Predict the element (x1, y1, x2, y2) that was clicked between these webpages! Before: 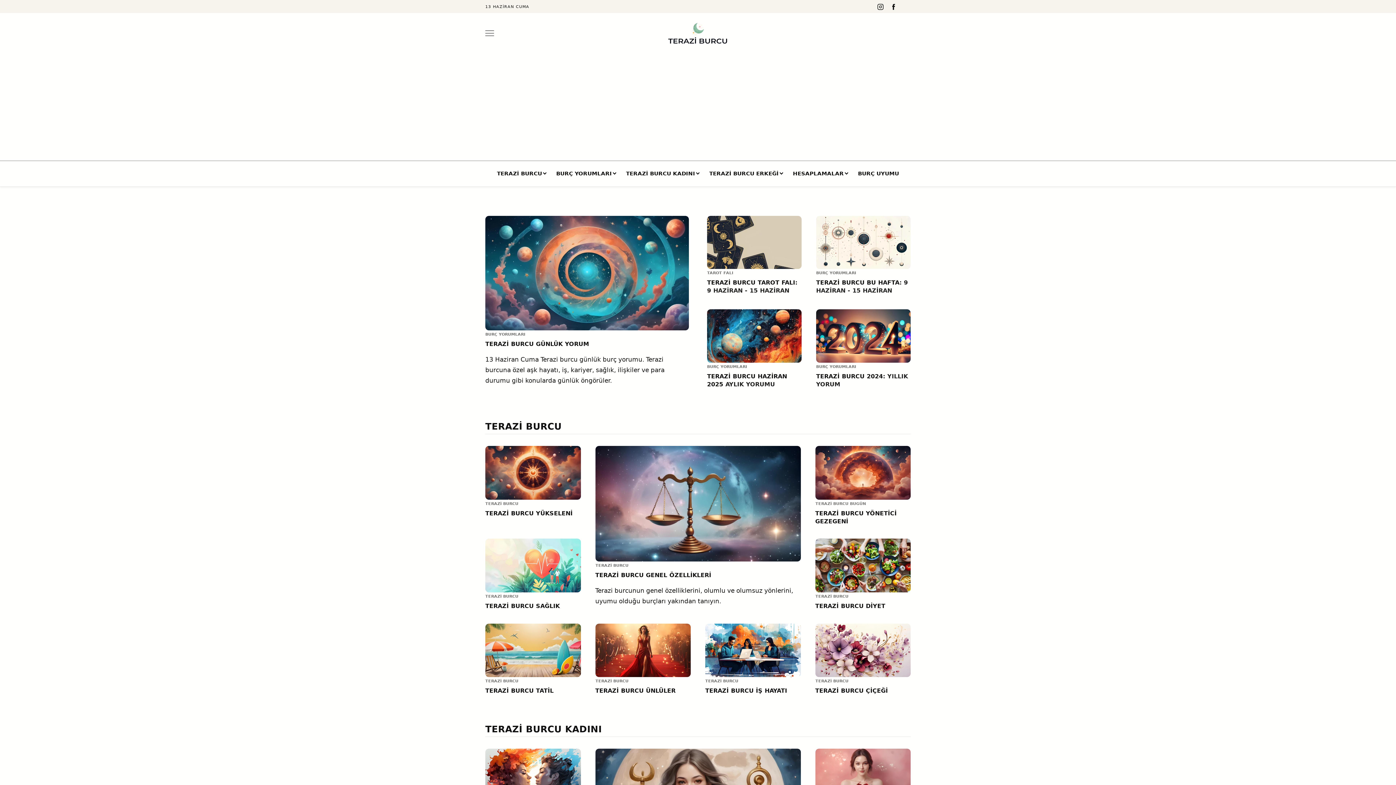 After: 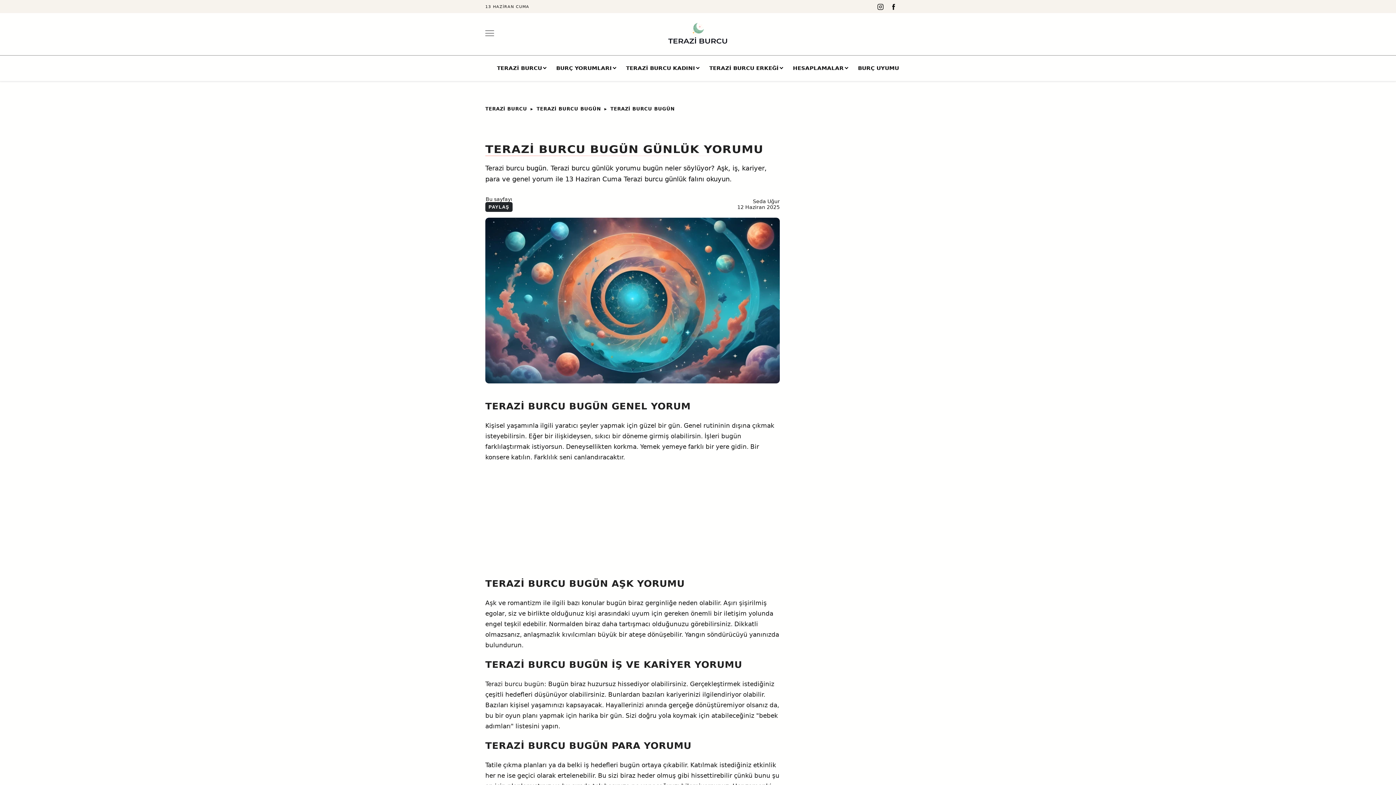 Action: bbox: (485, 340, 589, 347) label: TERAZİ BURCU GÜNLÜK YORUM